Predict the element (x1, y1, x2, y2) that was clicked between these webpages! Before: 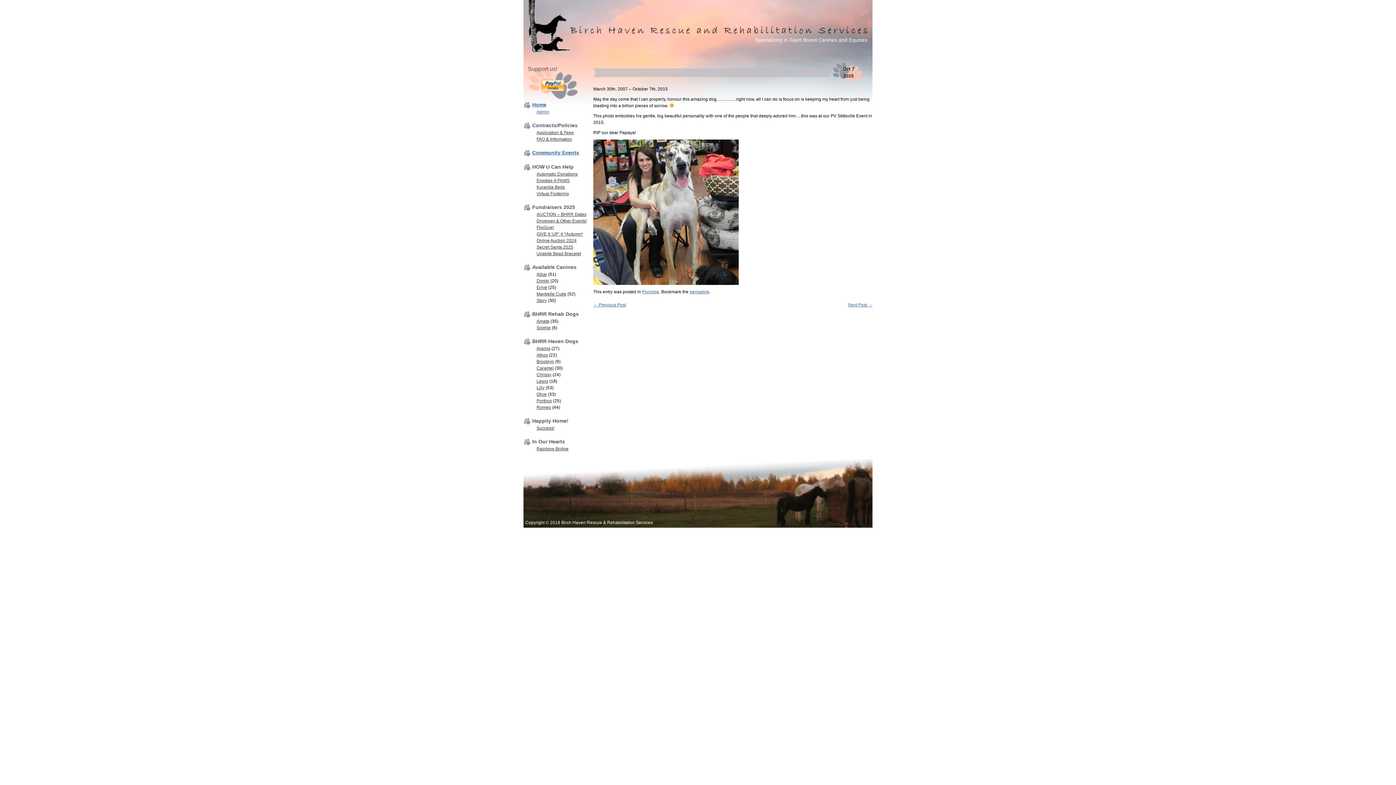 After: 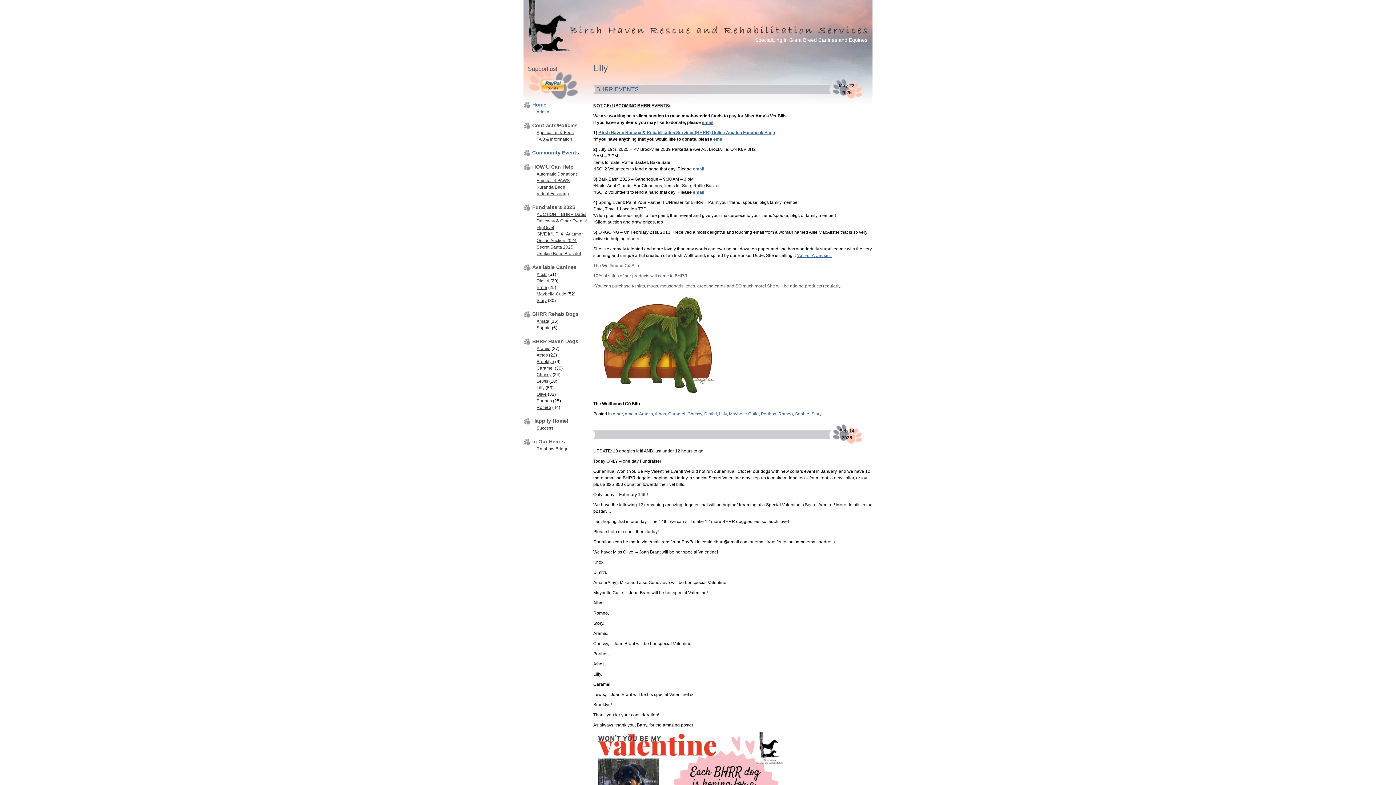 Action: bbox: (536, 385, 544, 390) label: Lilly